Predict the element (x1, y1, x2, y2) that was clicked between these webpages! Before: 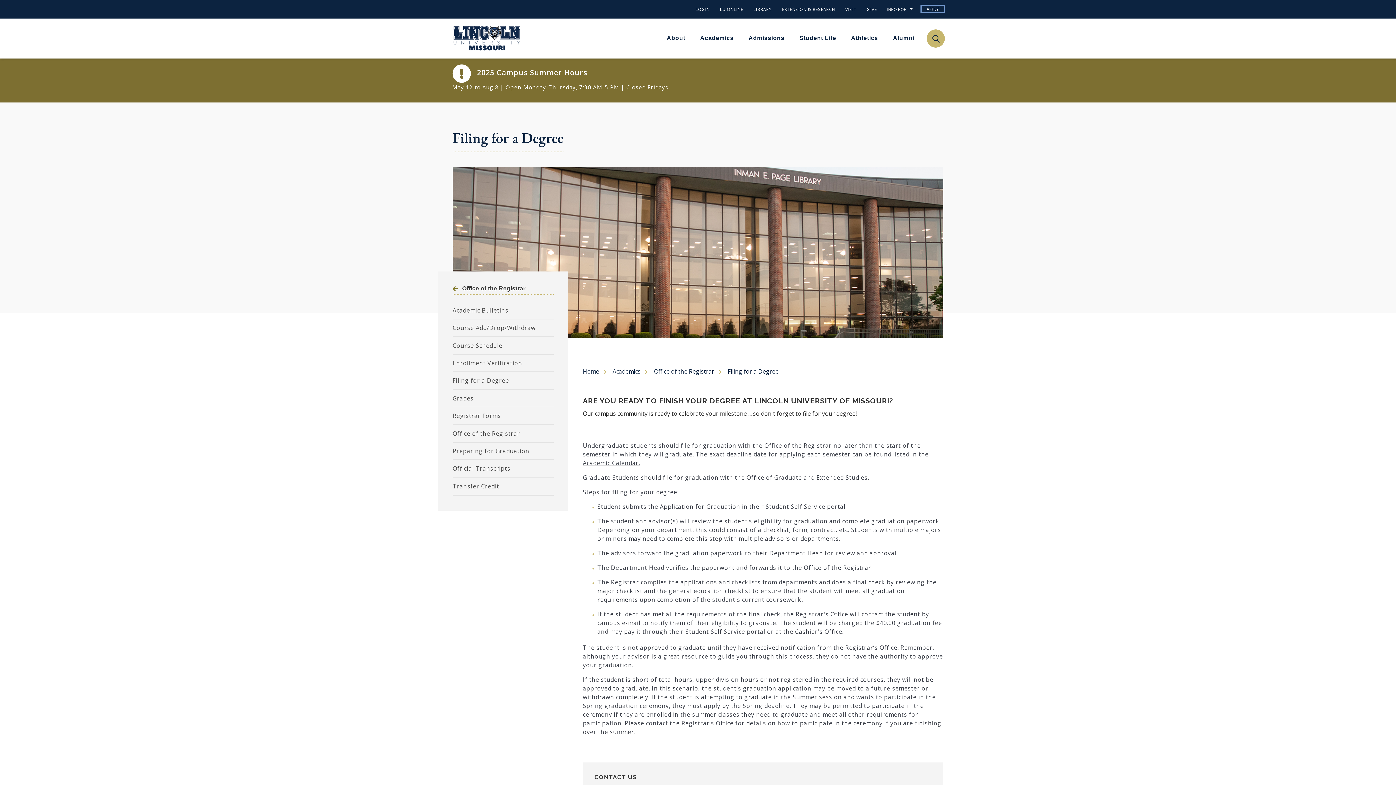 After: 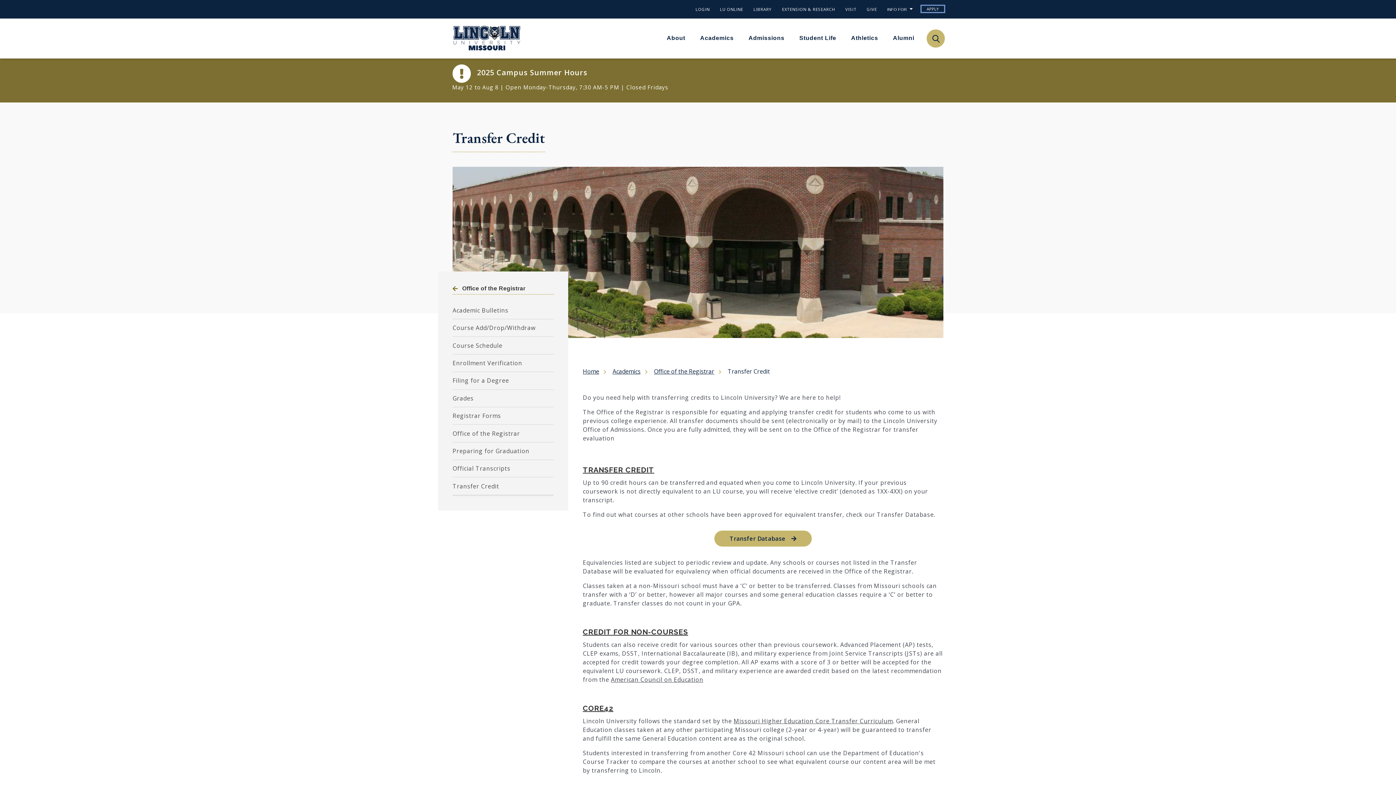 Action: label: Transfer Credit bbox: (452, 477, 499, 494)